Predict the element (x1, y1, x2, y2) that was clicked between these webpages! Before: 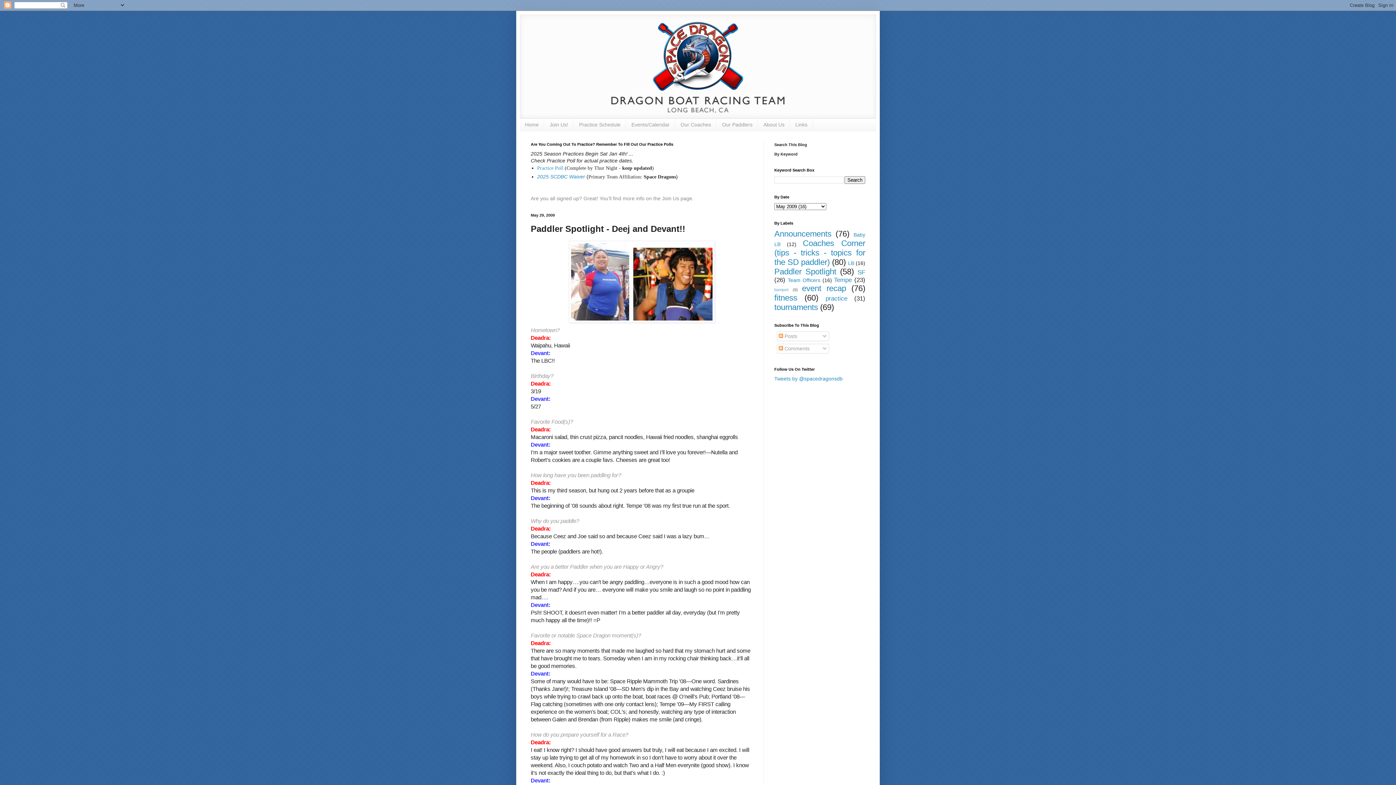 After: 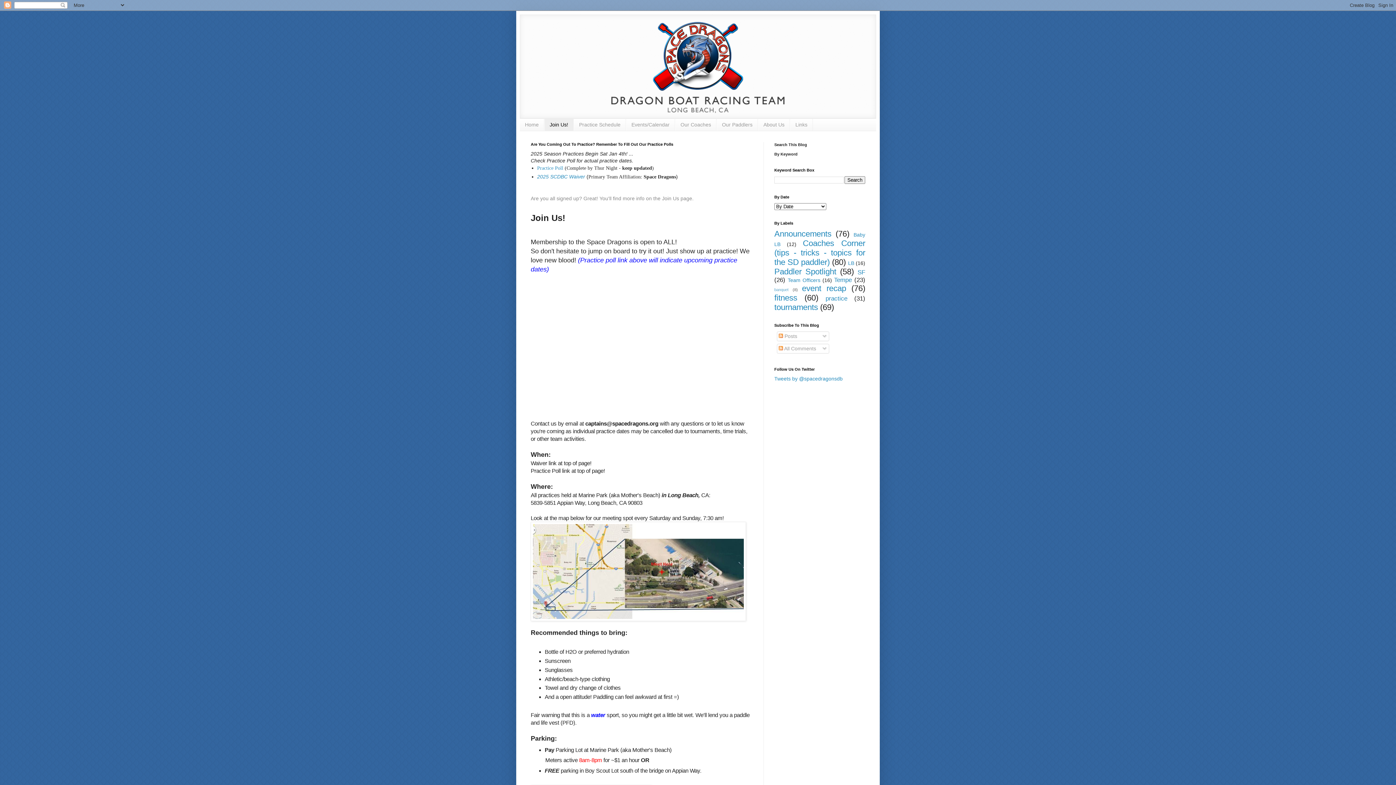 Action: label: Join Us! bbox: (544, 118, 573, 130)